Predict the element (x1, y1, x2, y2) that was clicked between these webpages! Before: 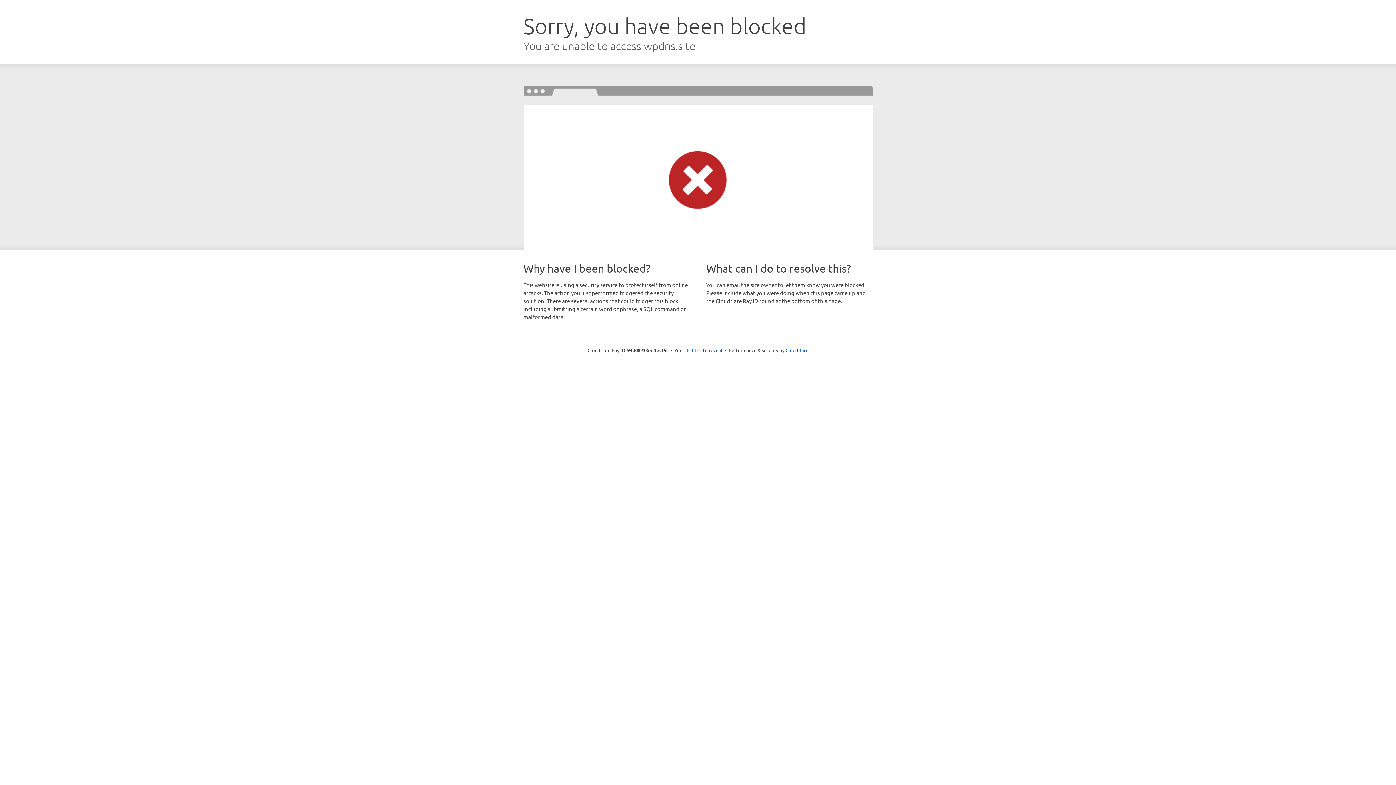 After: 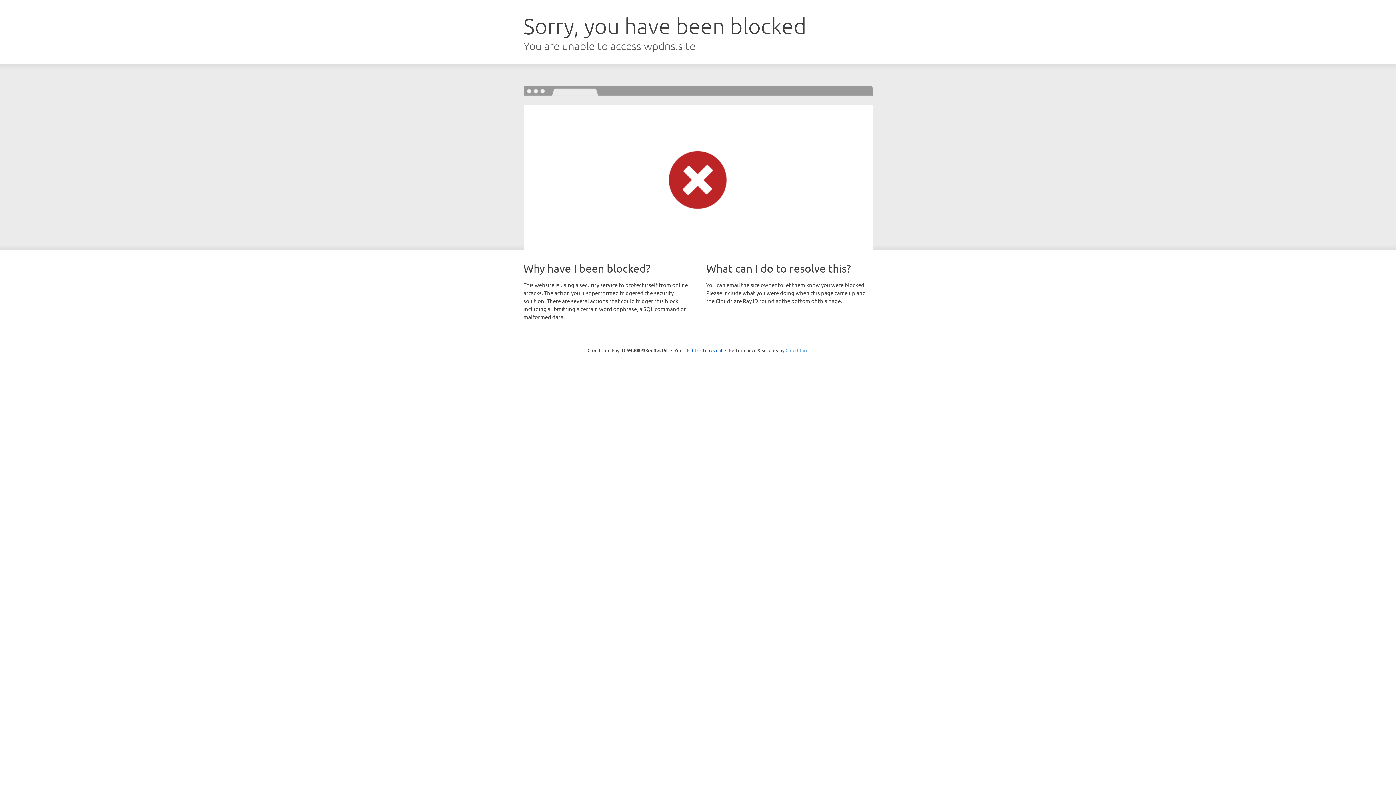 Action: bbox: (785, 347, 808, 353) label: Cloudflare